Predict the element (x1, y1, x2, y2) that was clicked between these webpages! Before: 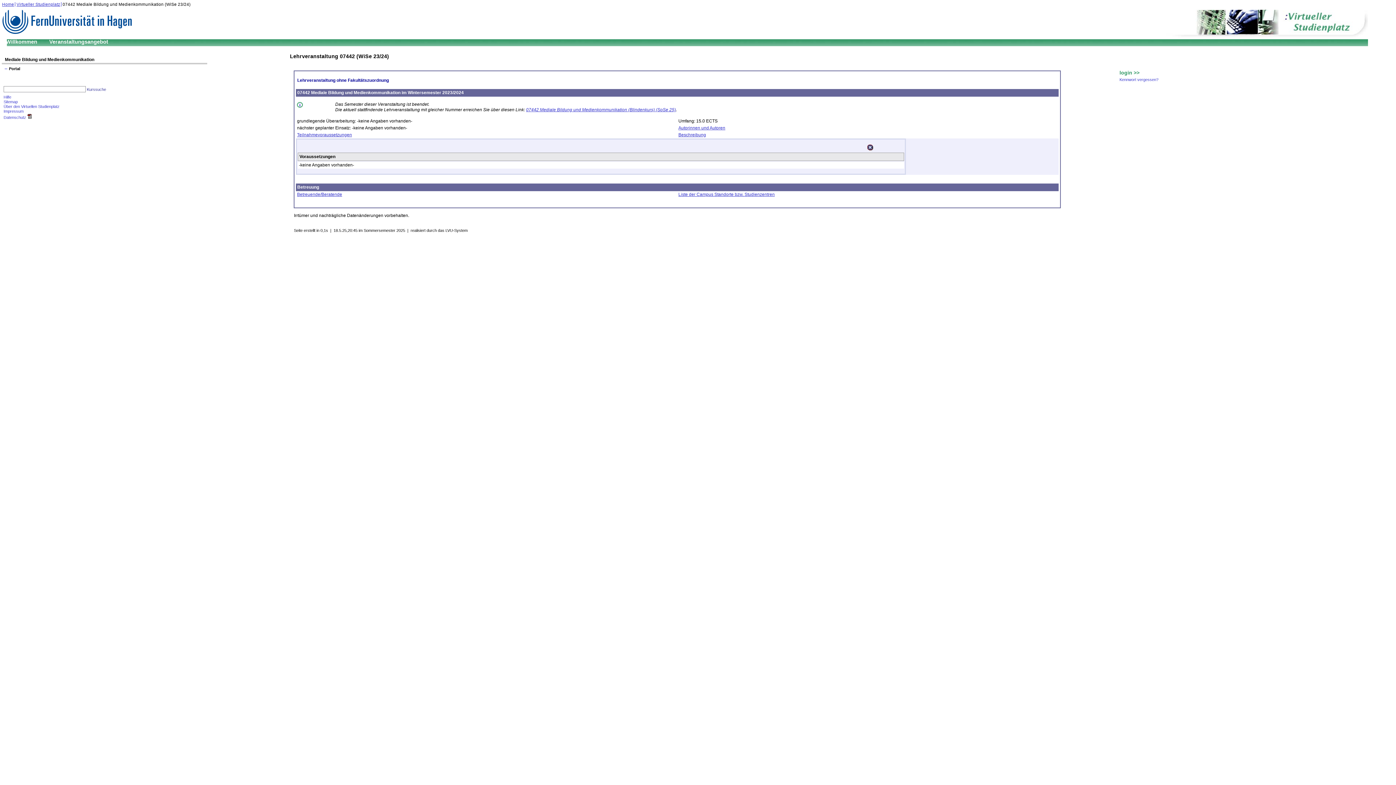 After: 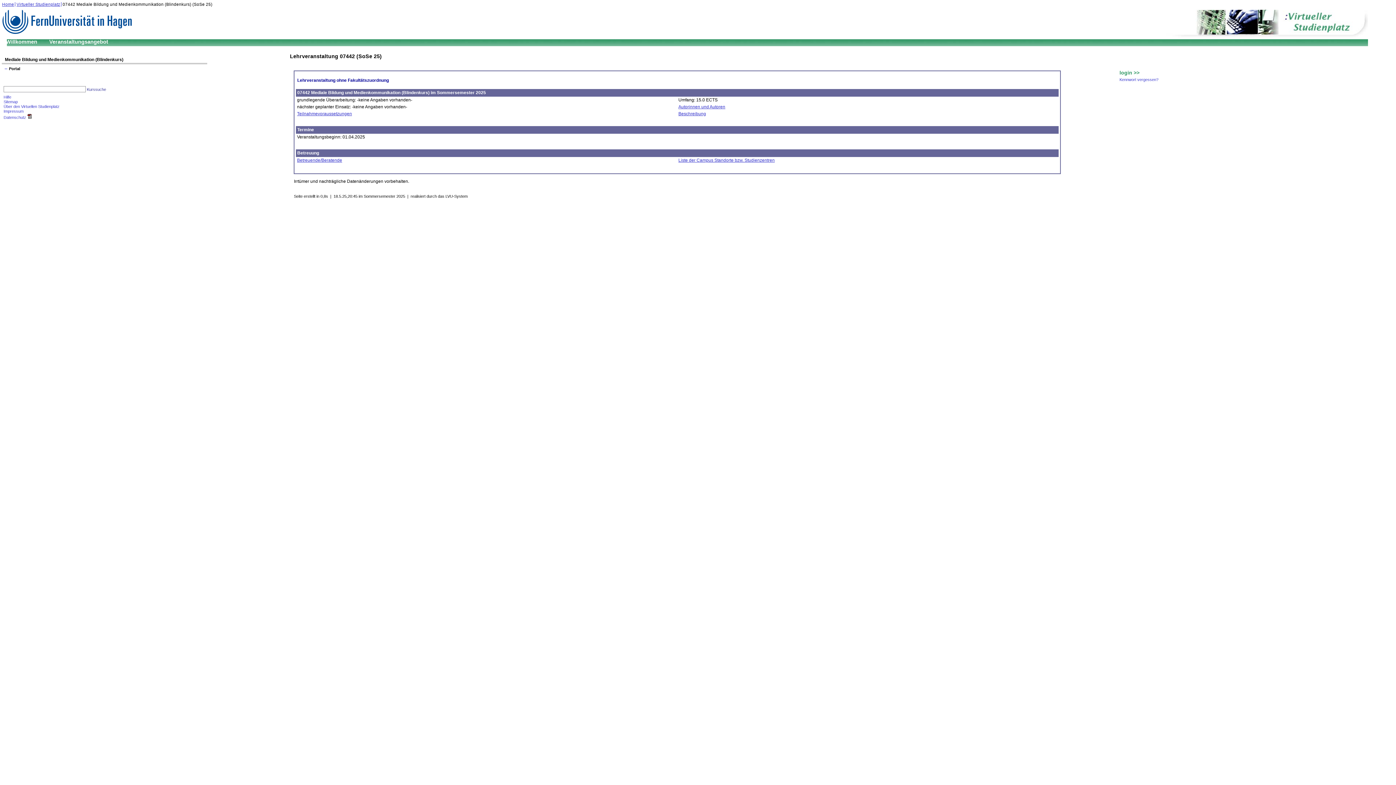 Action: bbox: (526, 107, 676, 112) label: 07442 Mediale Bildung und Medienkommunikation (Blindenkurs) (SoSe 25)